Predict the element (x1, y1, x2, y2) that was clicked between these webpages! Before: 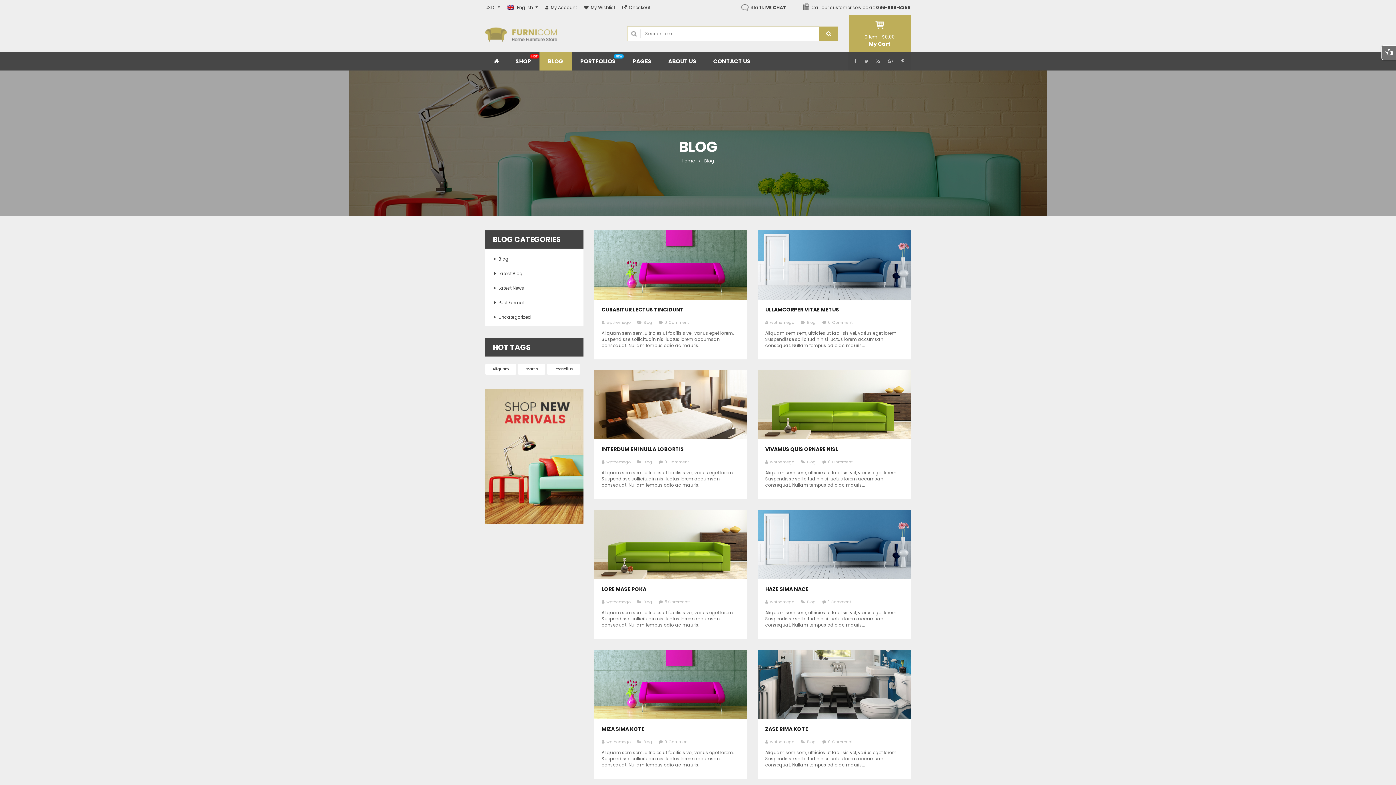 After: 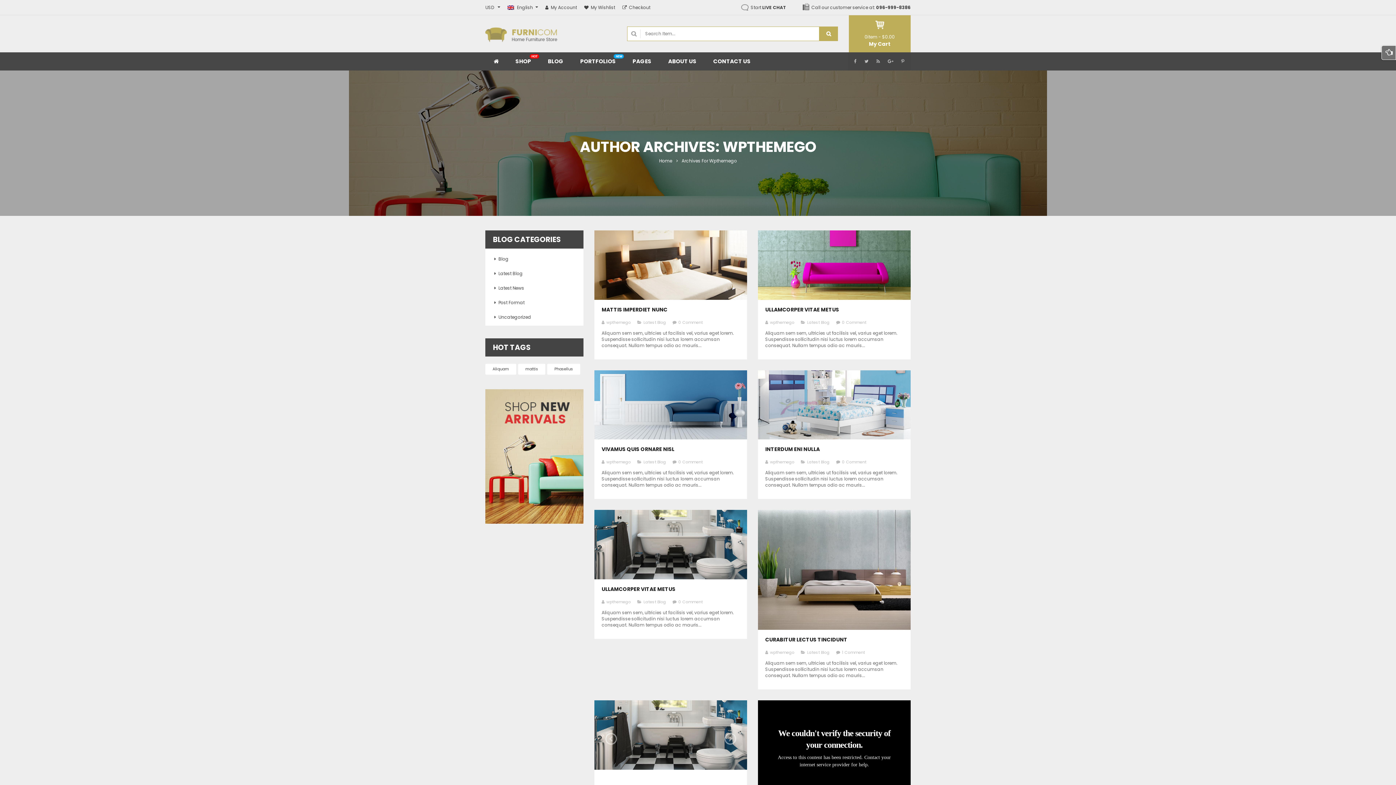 Action: label: wpthemego bbox: (770, 739, 794, 745)